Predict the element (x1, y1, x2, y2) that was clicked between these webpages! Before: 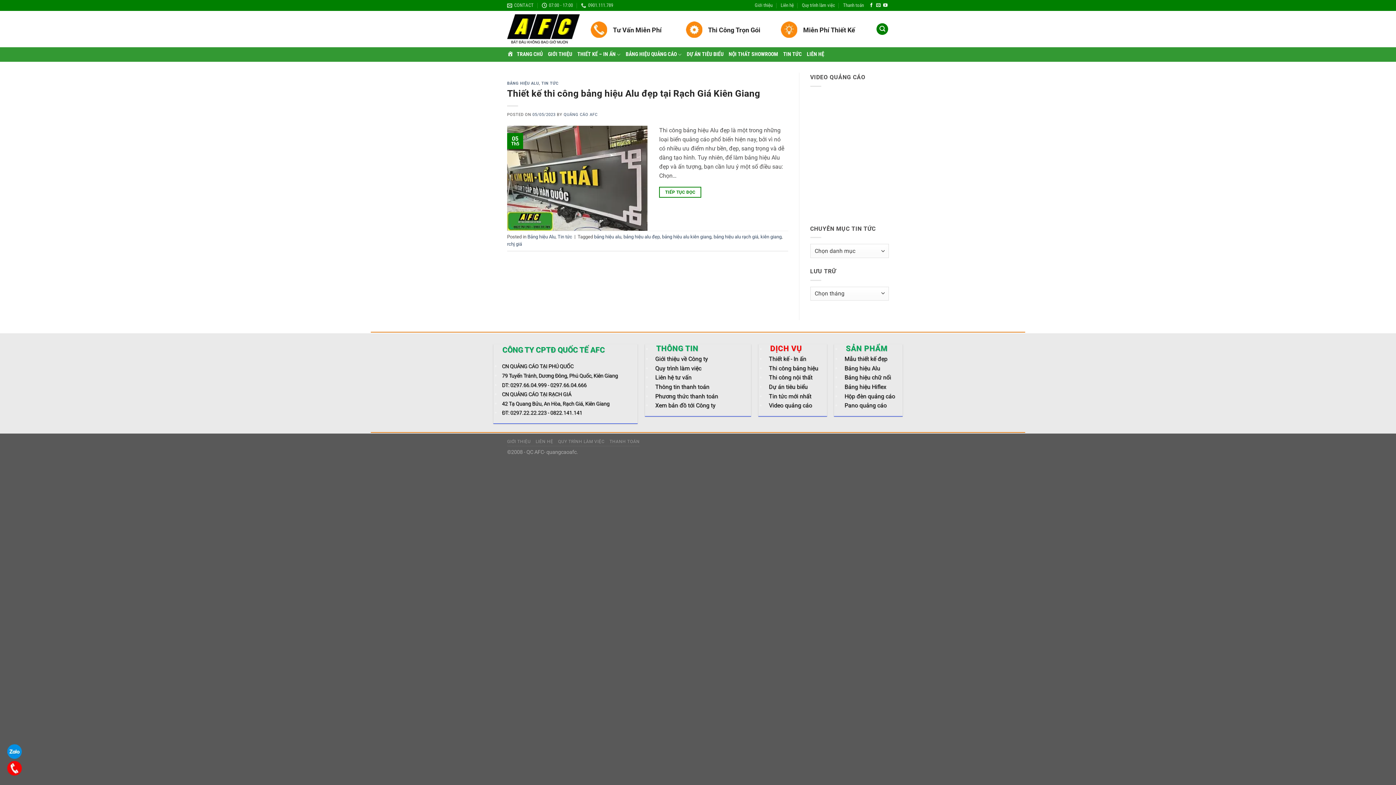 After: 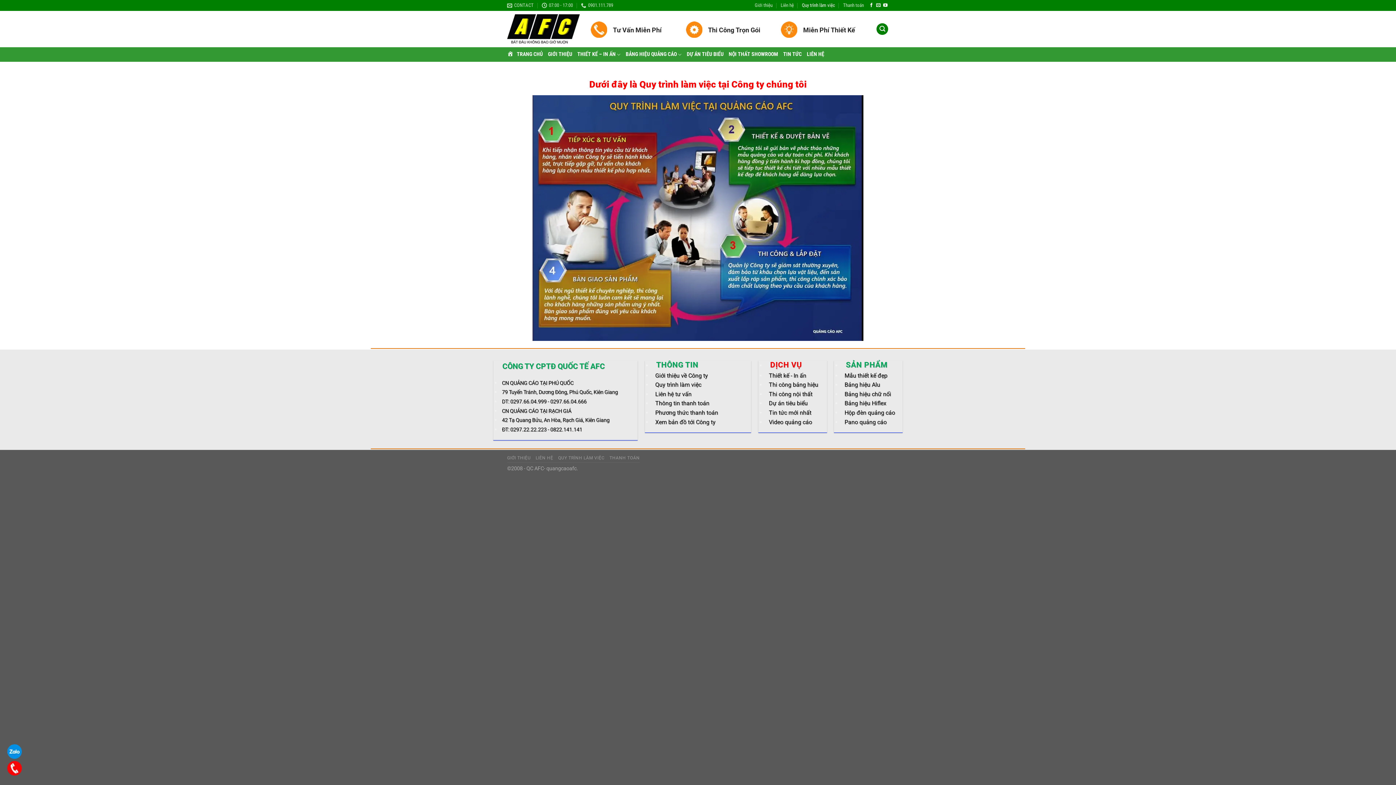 Action: label: Quy trình làm việc bbox: (655, 365, 701, 371)